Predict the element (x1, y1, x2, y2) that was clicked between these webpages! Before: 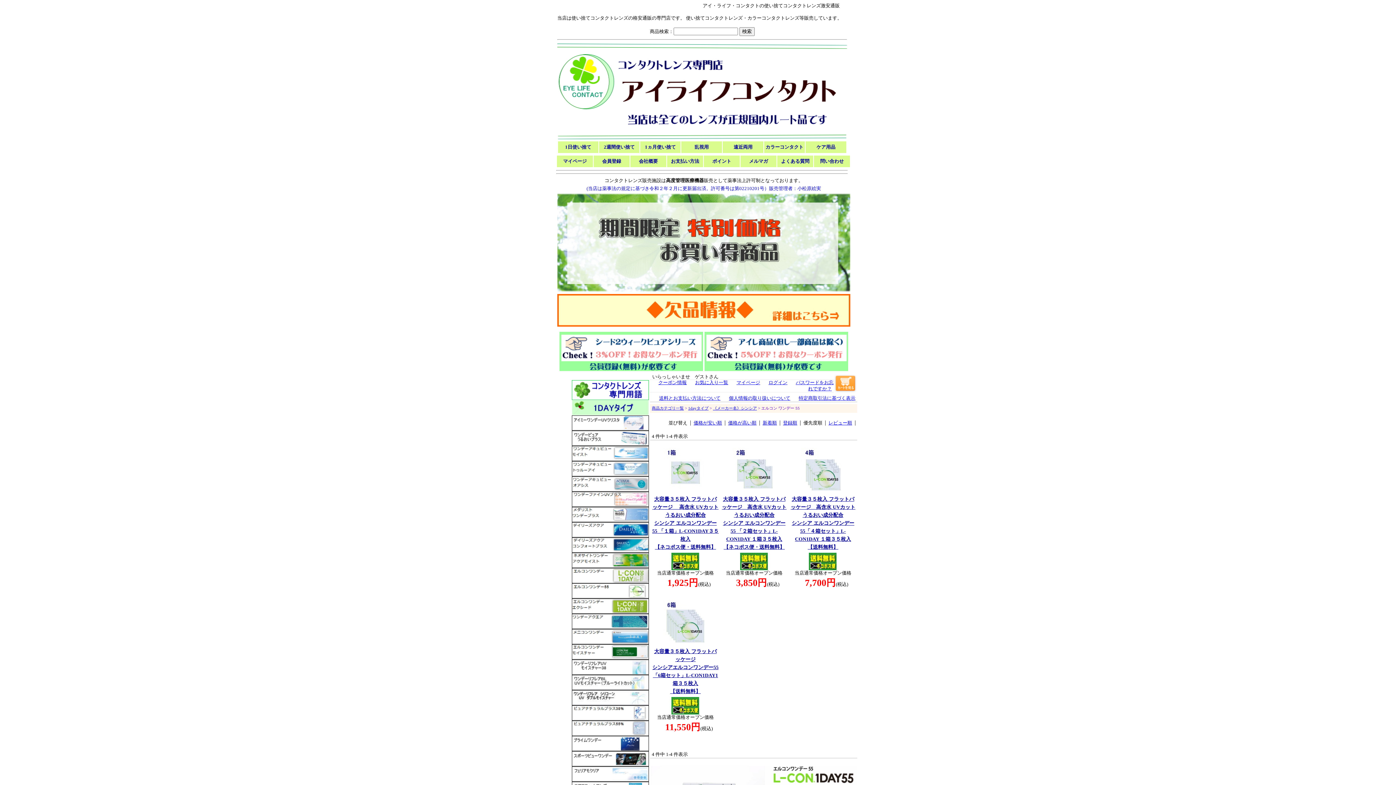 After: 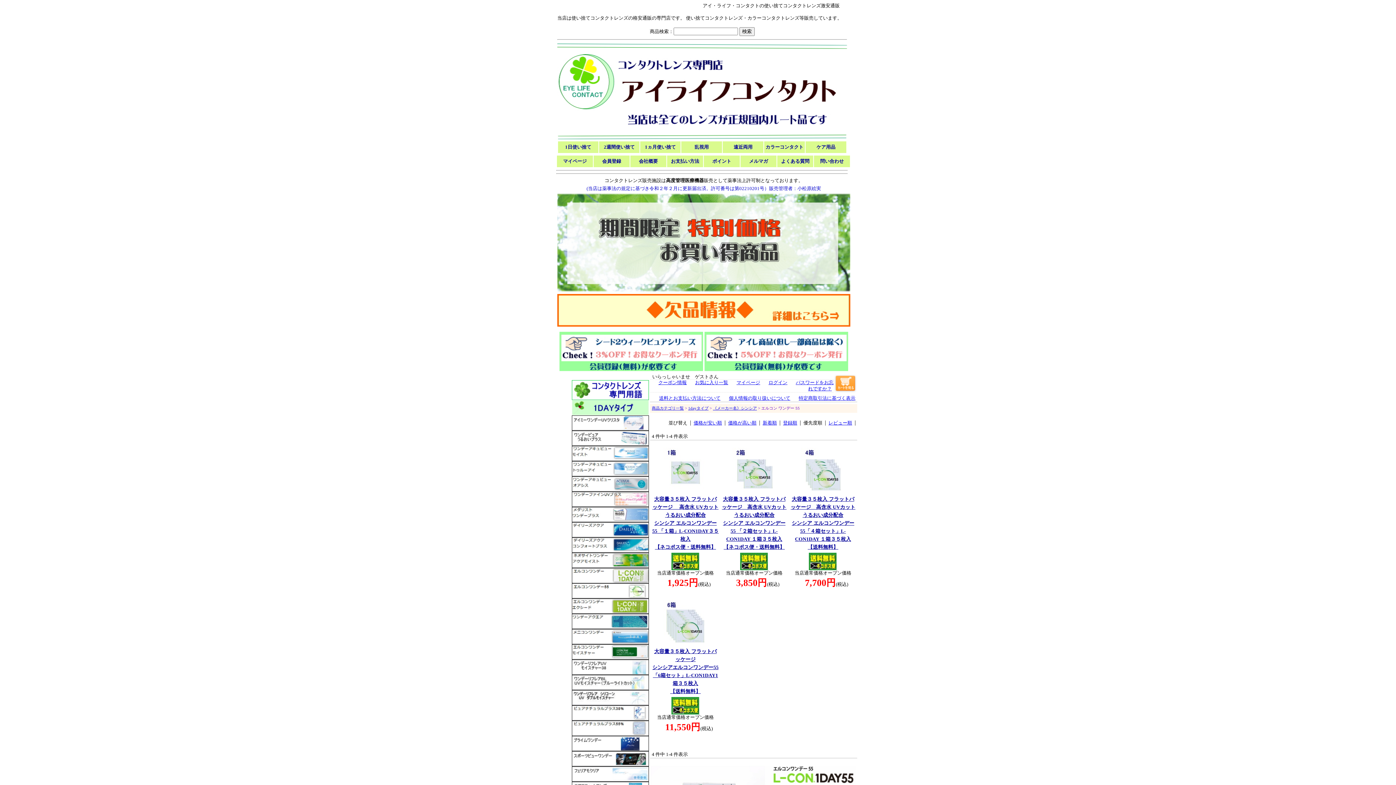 Action: bbox: (572, 594, 649, 599)